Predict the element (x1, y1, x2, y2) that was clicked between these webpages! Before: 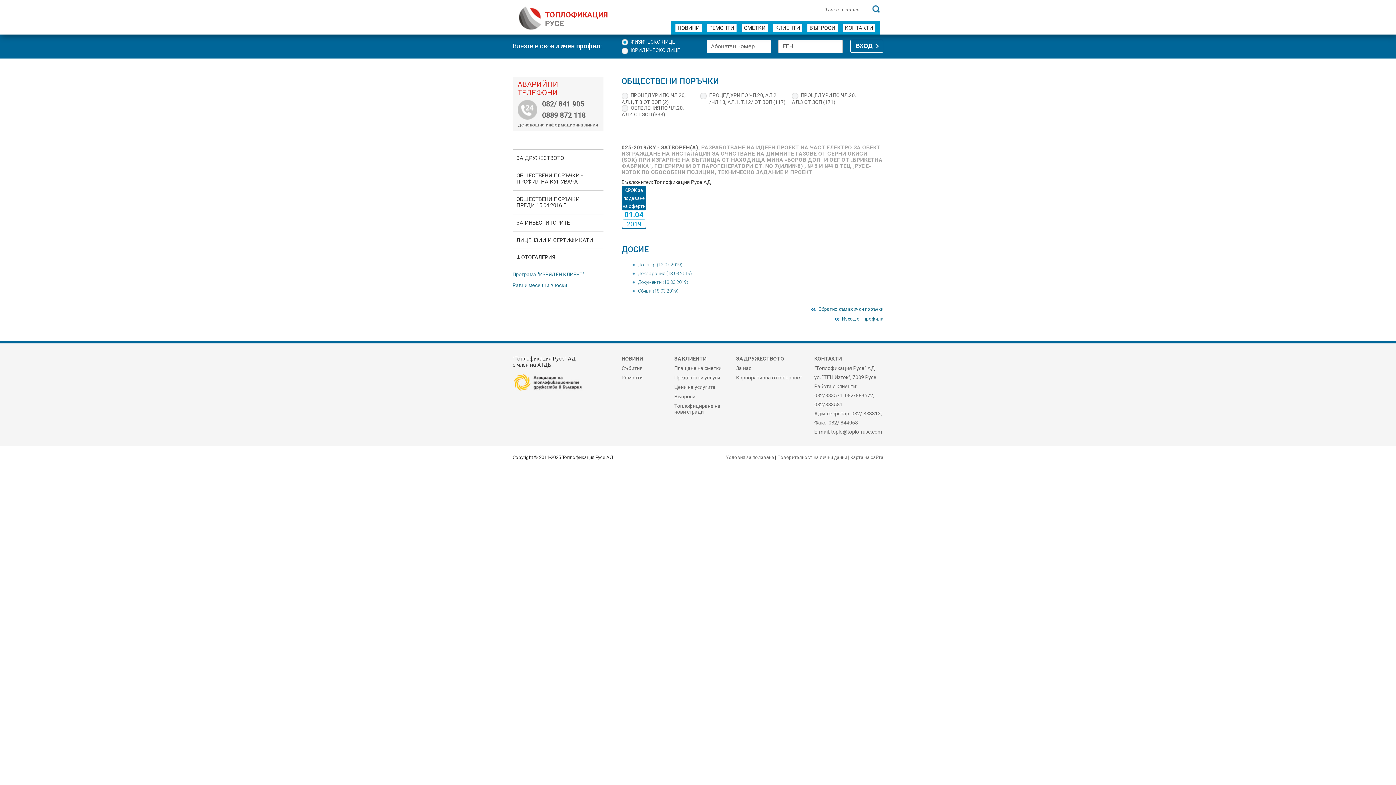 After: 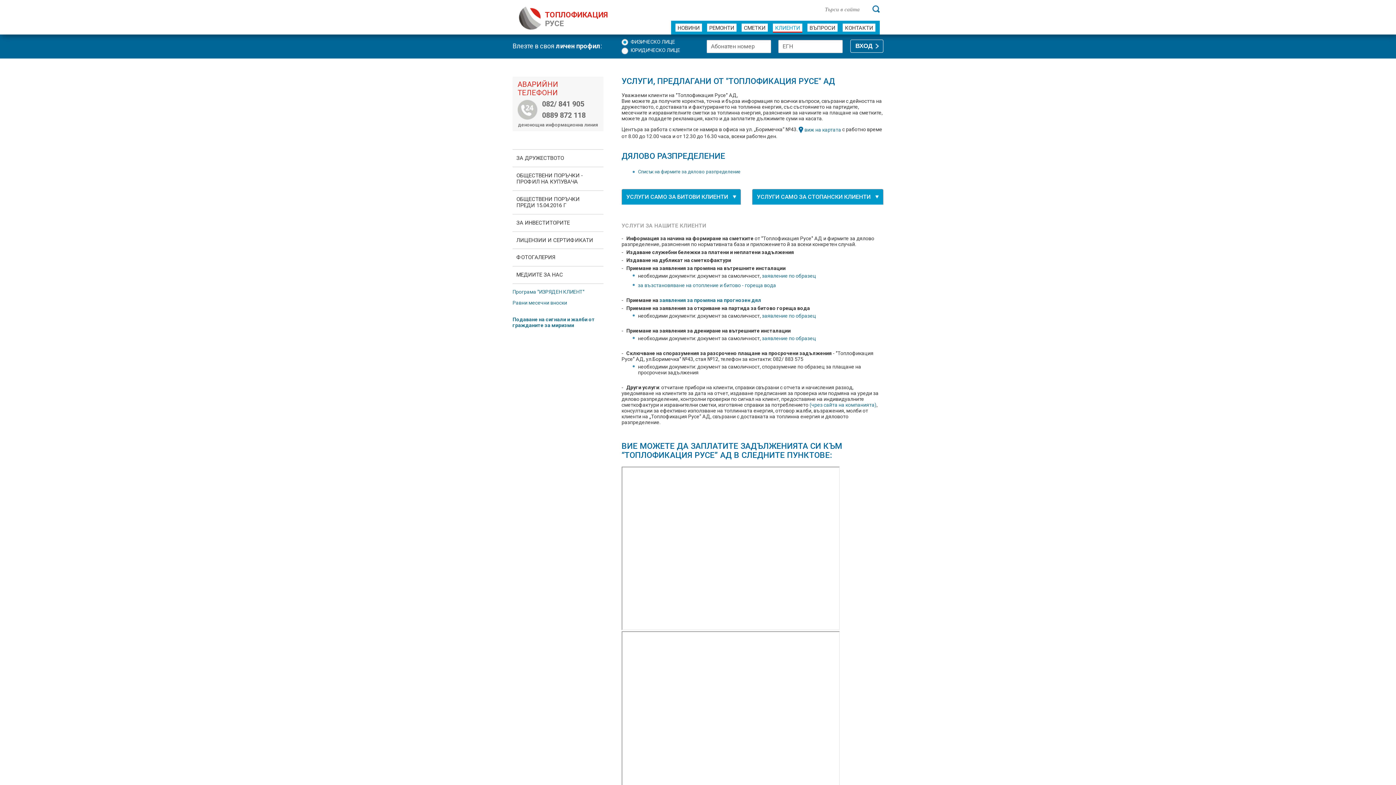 Action: label: Предлагани услуги bbox: (674, 374, 720, 380)